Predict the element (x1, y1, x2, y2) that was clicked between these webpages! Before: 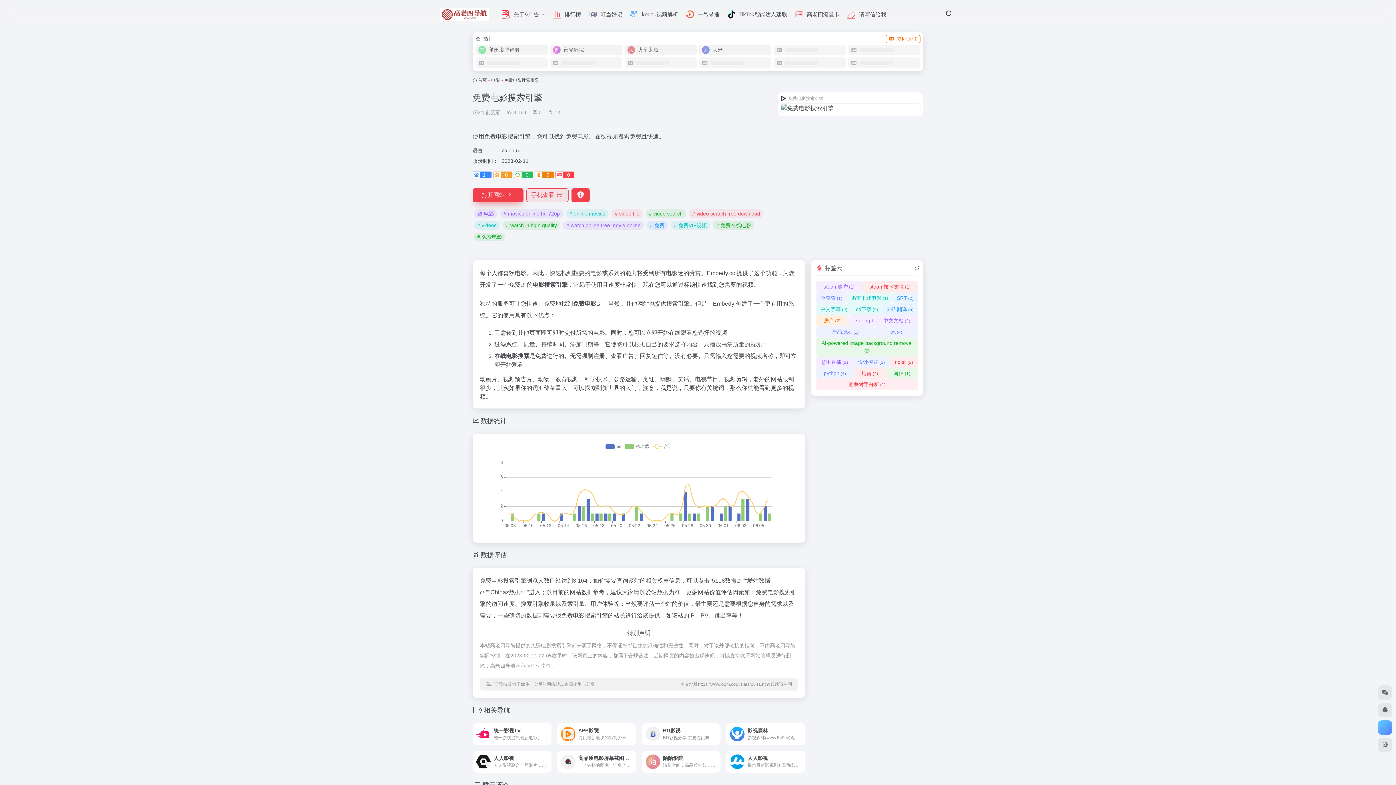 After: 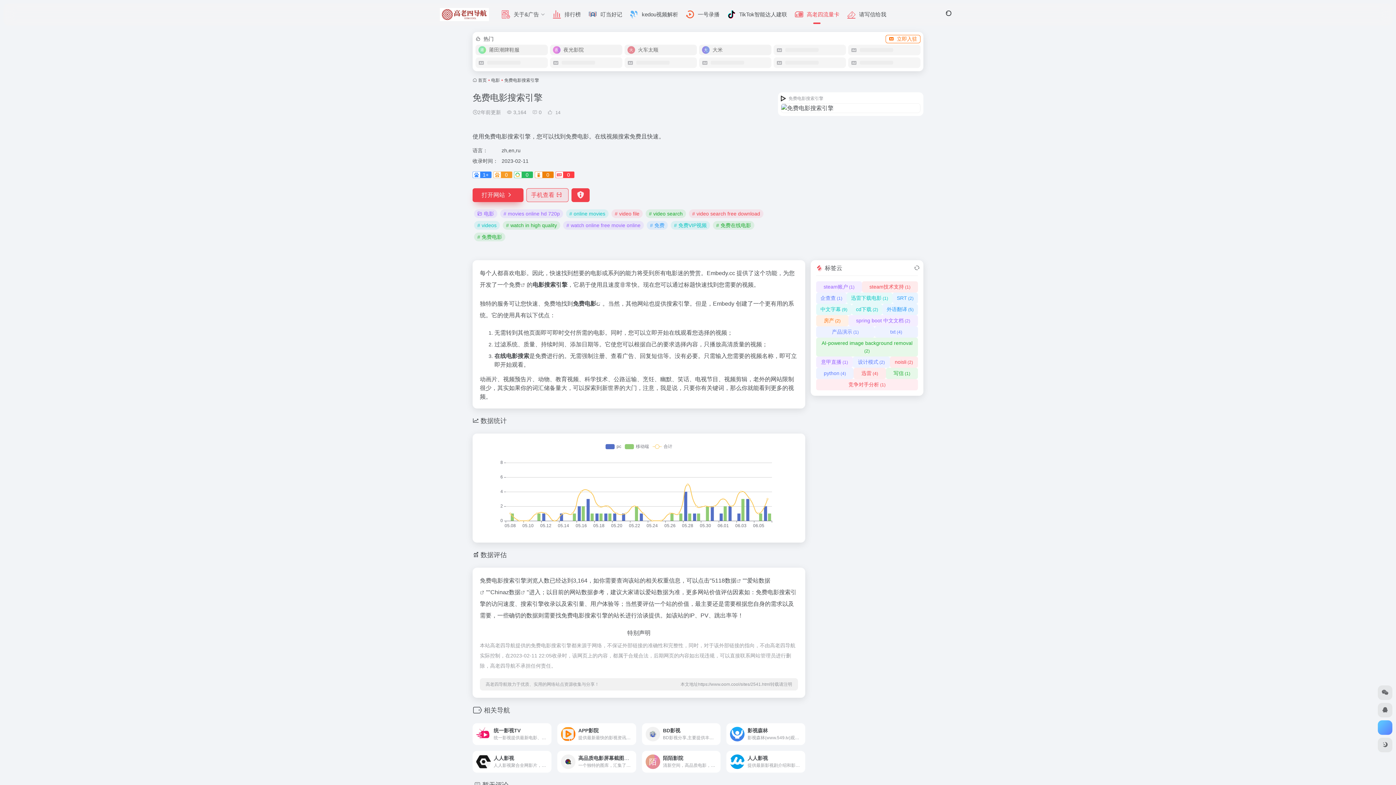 Action: label: 高老四流量卡 bbox: (791, 5, 843, 24)